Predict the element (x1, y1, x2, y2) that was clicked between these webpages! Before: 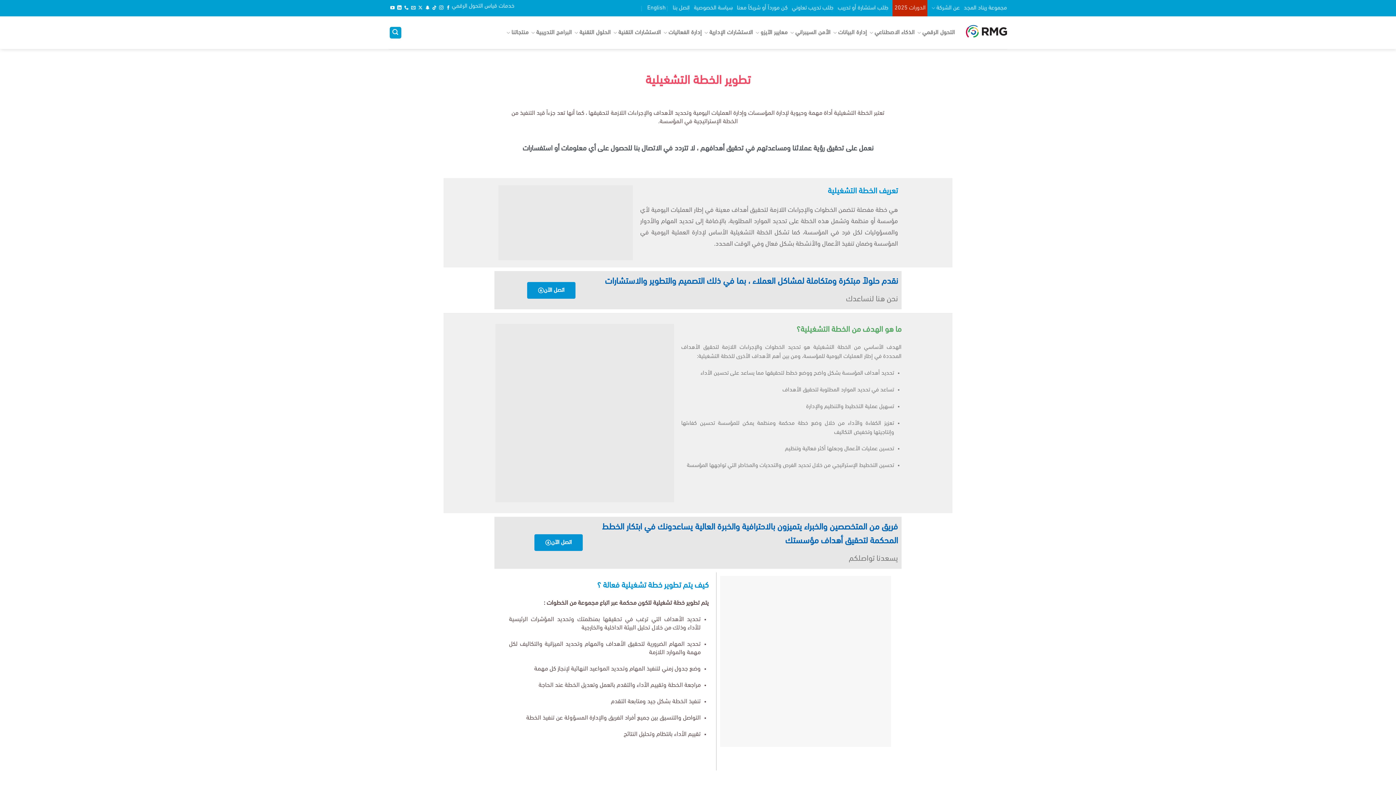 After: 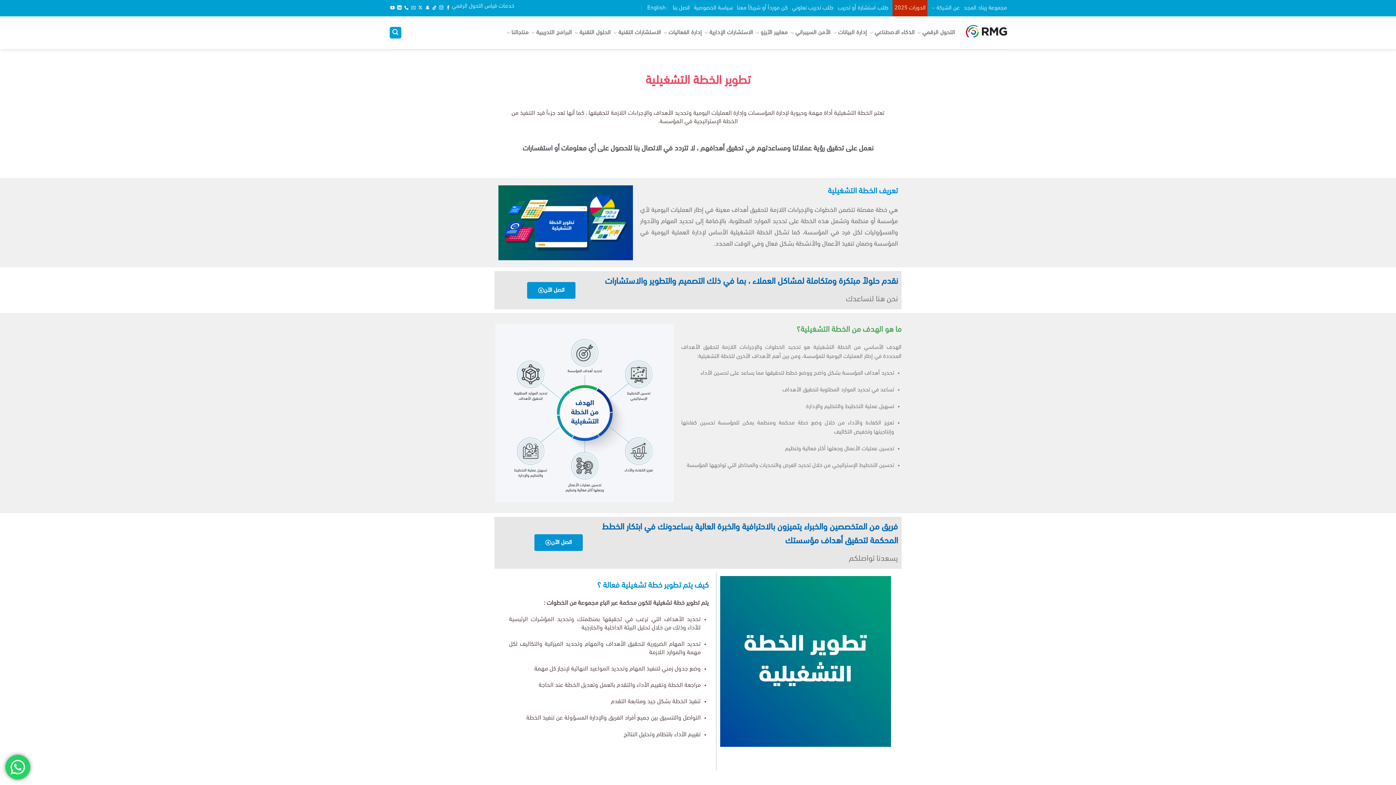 Action: bbox: (411, 5, 415, 10) label: Send us an email